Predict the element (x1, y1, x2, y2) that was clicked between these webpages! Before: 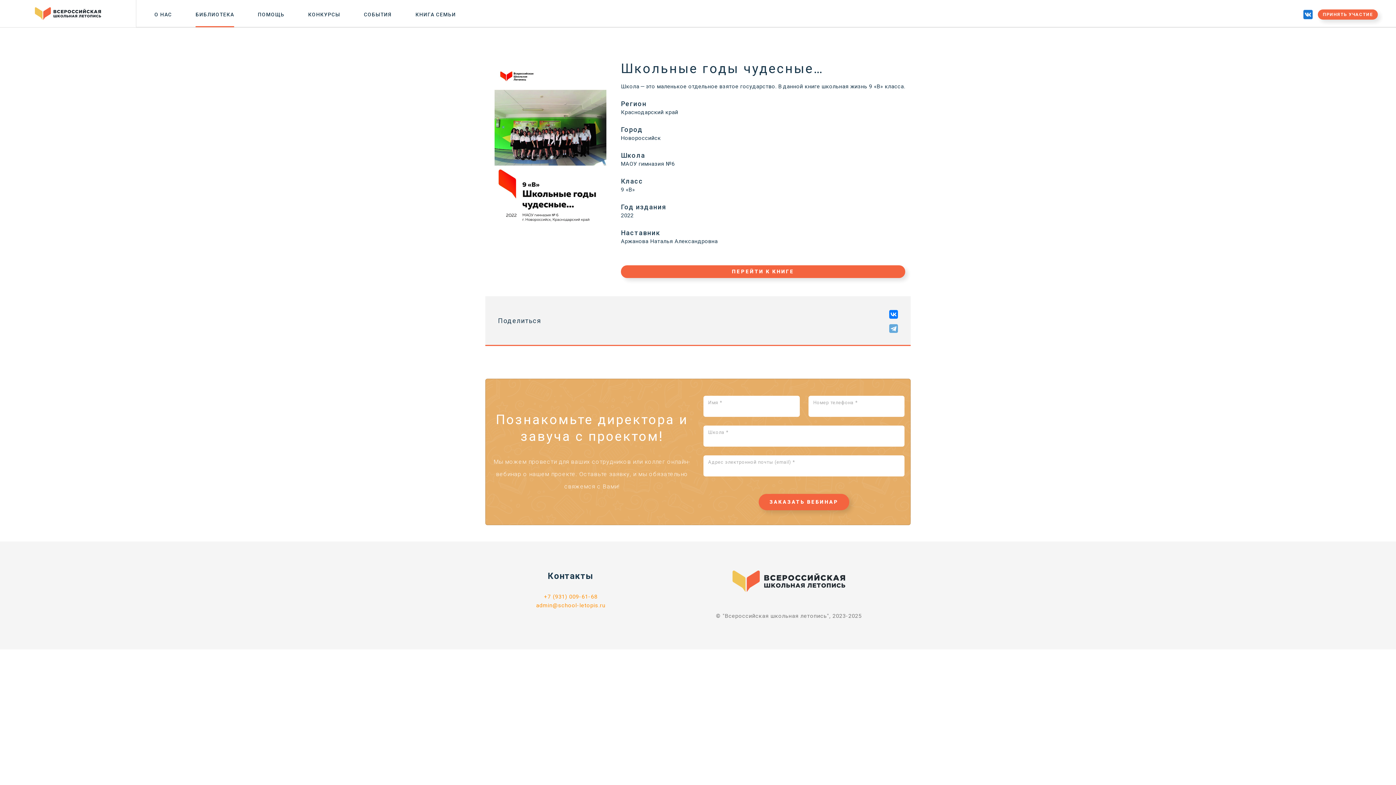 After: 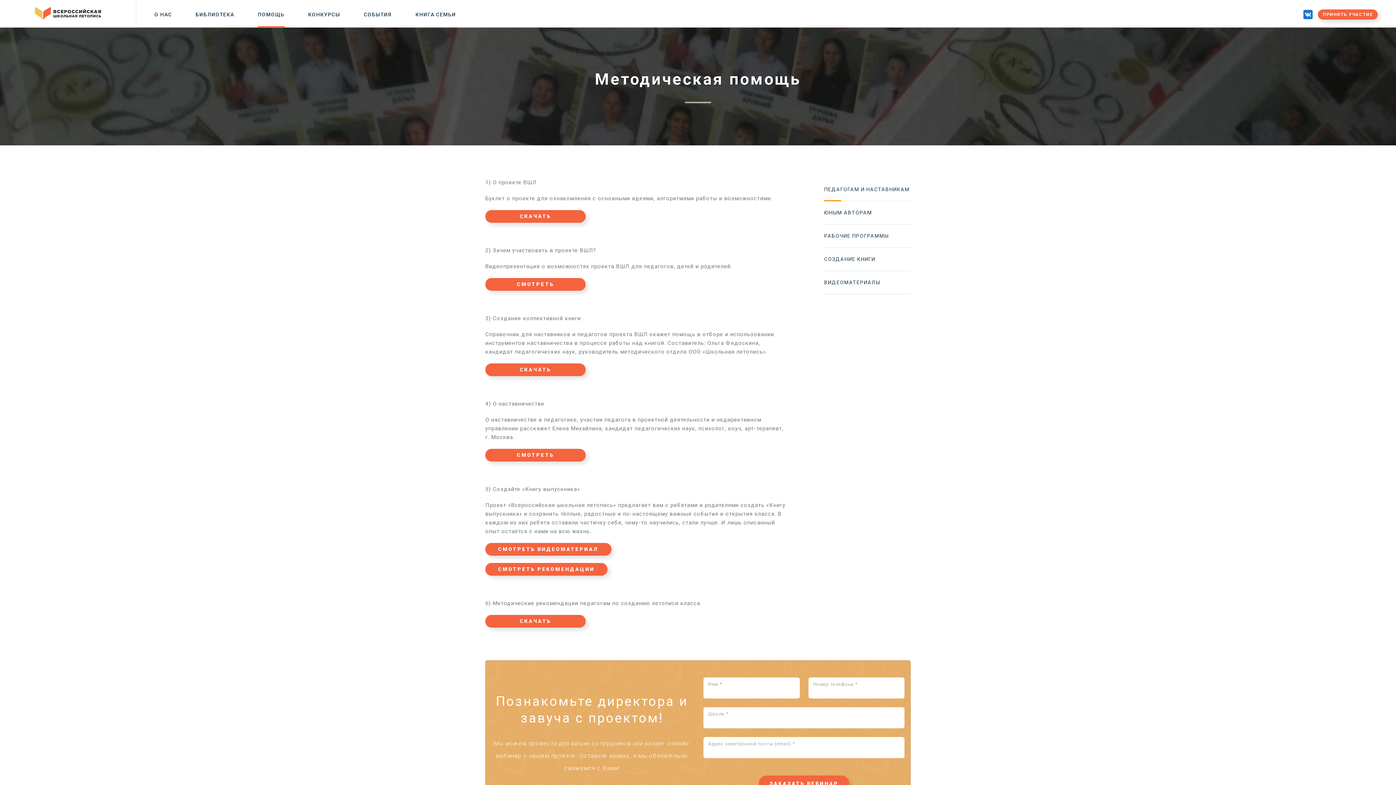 Action: label: ПОМОЩЬ bbox: (257, 2, 284, 26)